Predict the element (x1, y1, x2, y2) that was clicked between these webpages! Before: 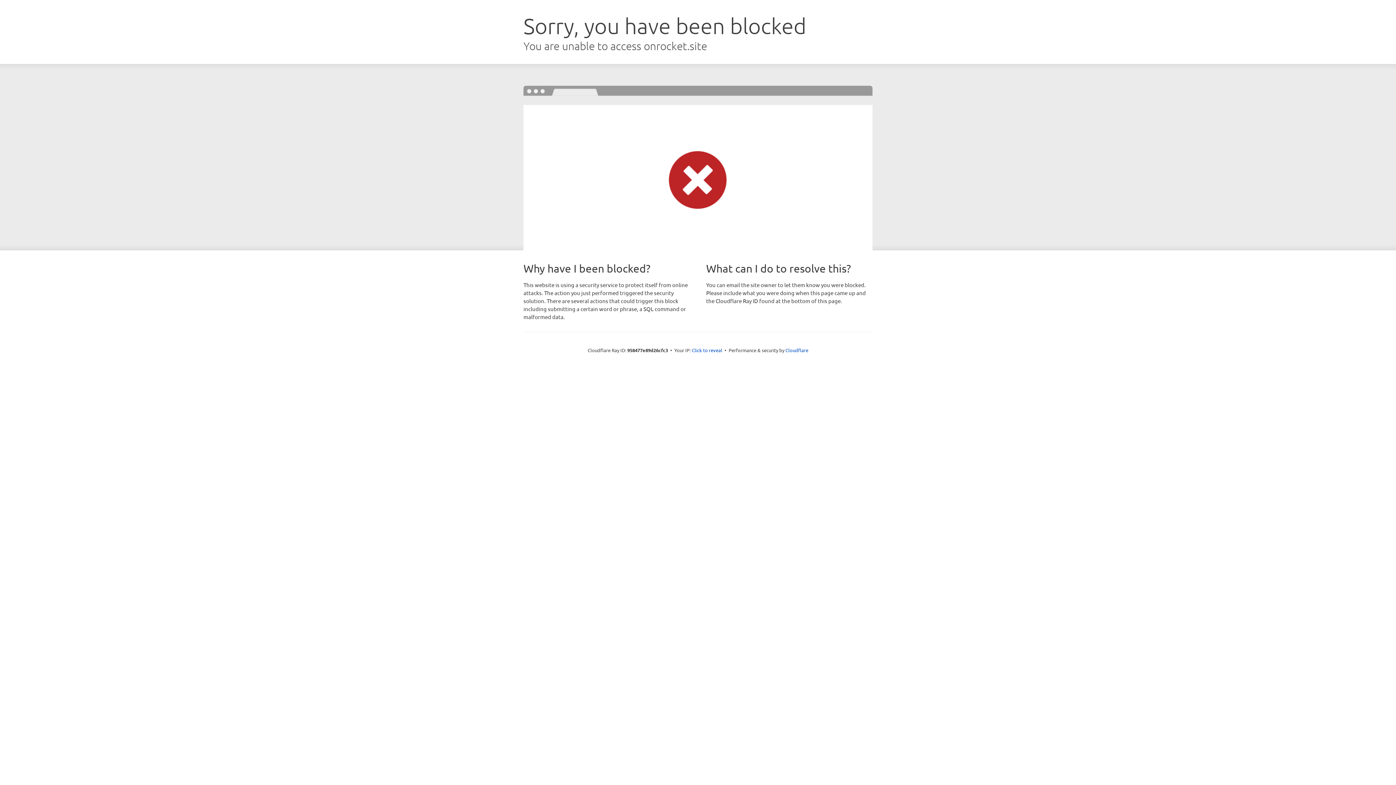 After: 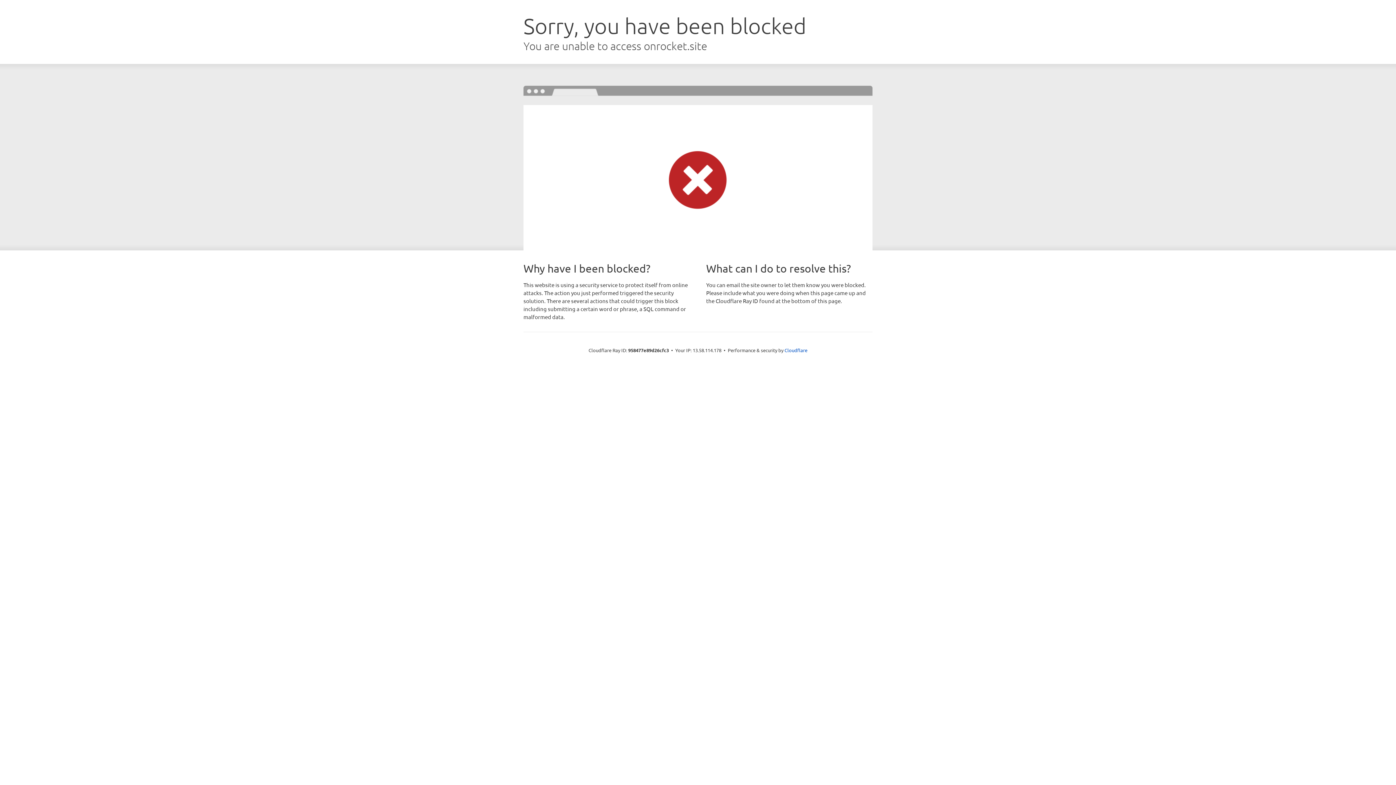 Action: bbox: (692, 346, 722, 353) label: Click to reveal